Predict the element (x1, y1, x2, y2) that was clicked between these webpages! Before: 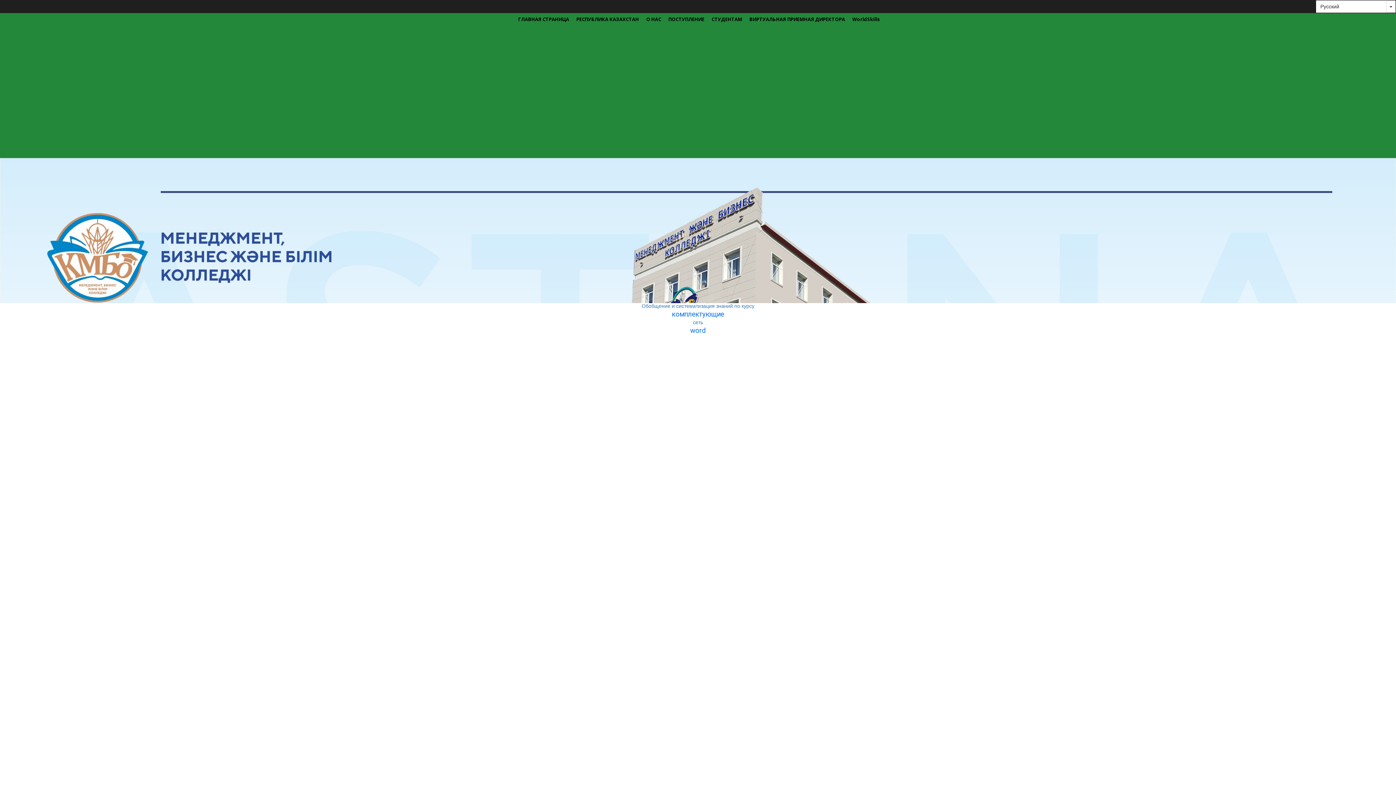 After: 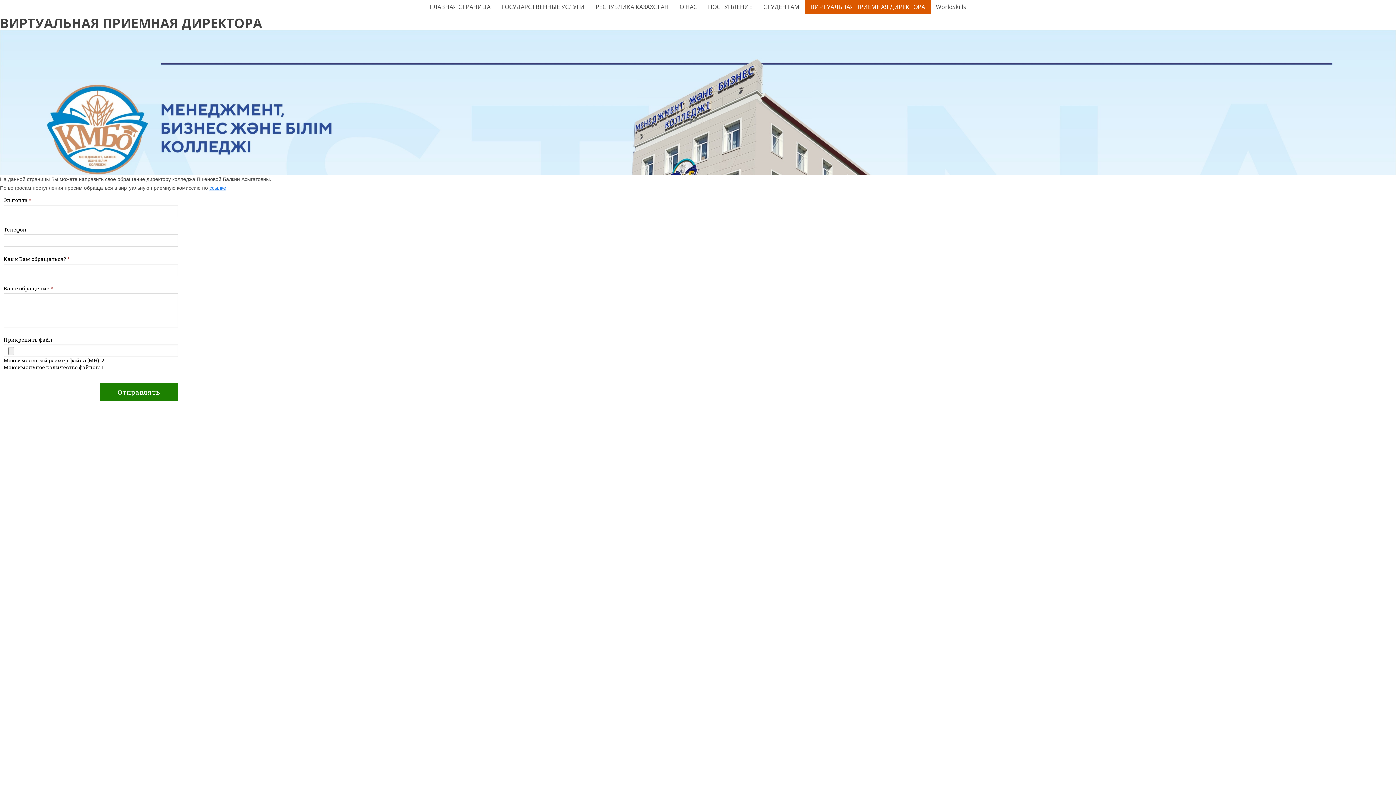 Action: label: ВИРТУАЛЬНАЯ ПРИЕМНАЯ ДИРЕКТОРА bbox: (746, 13, 848, 25)